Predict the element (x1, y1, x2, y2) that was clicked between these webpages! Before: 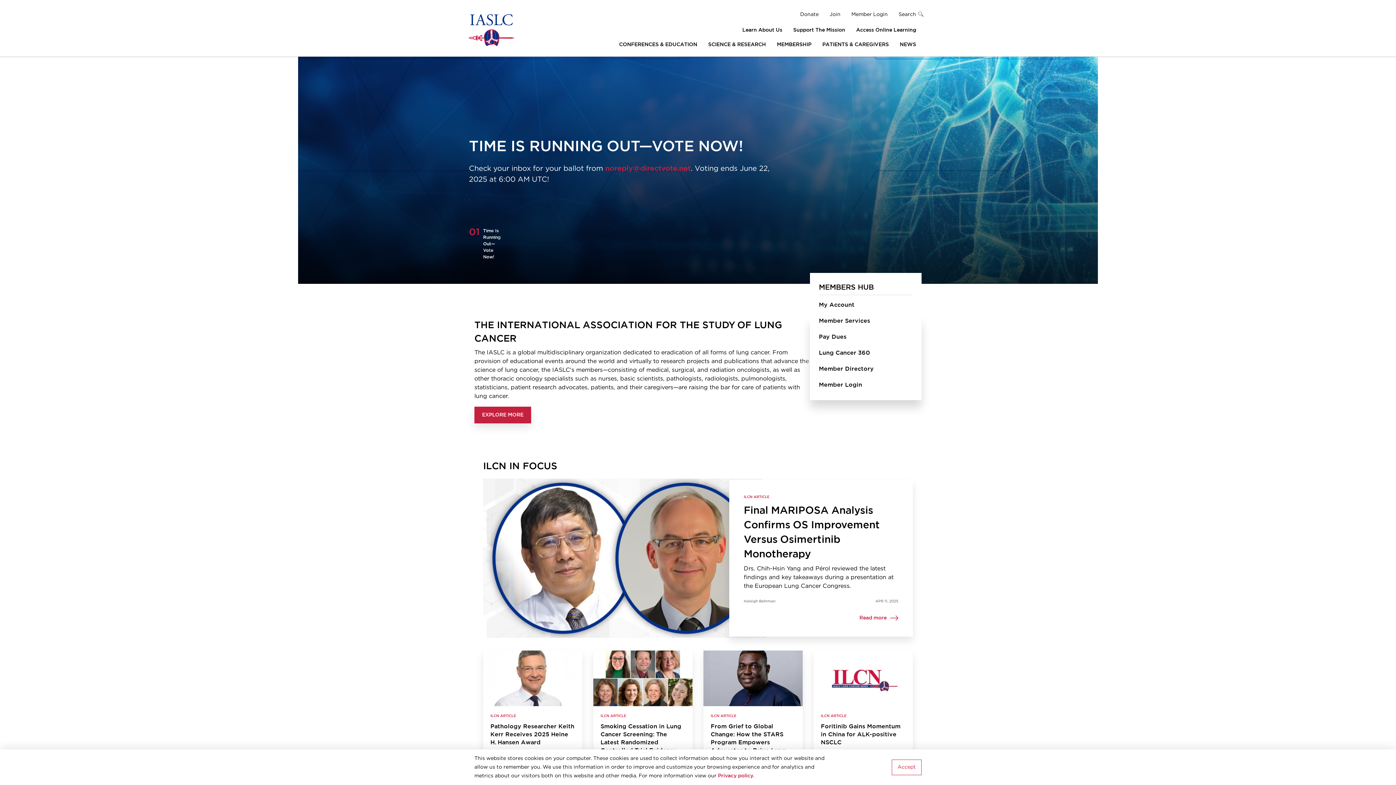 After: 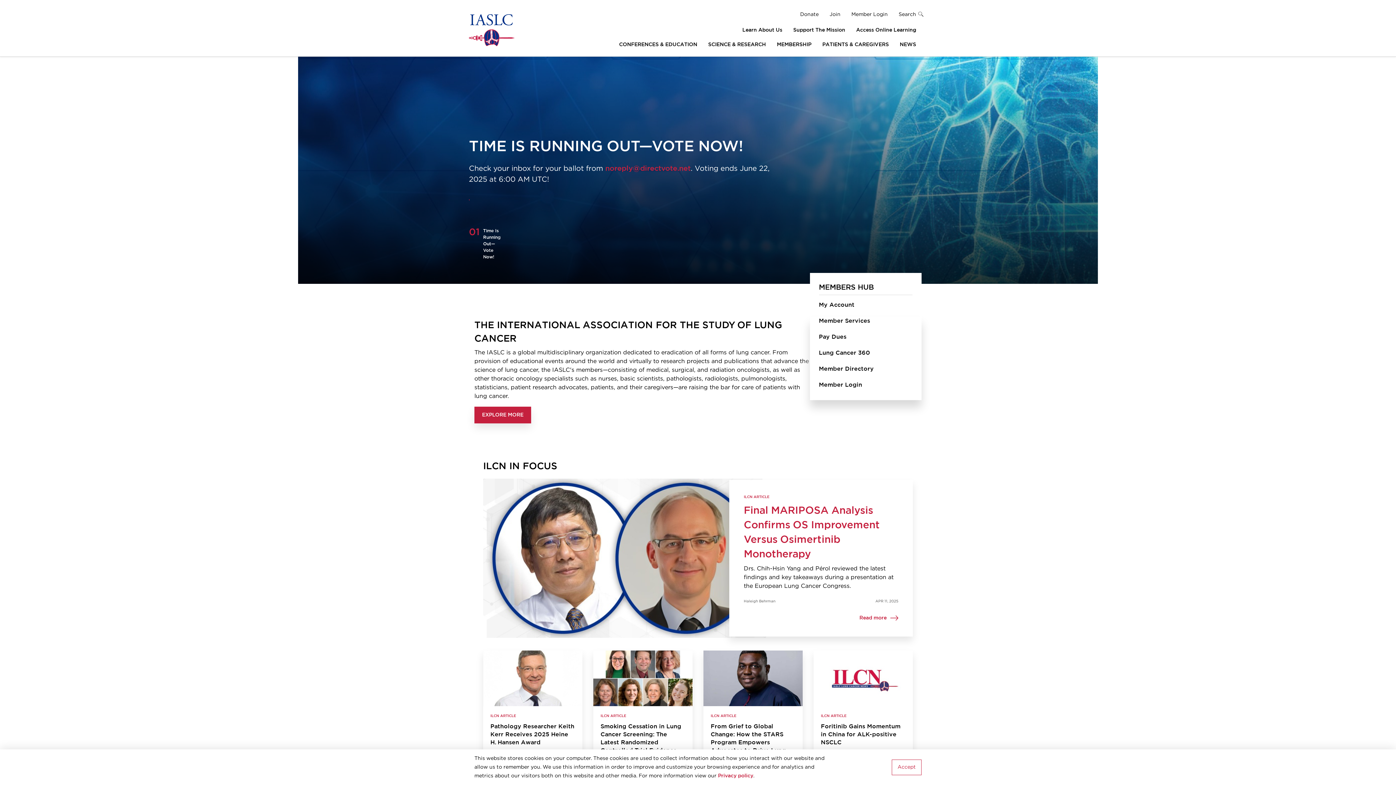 Action: bbox: (744, 503, 898, 561) label: Final MARIPOSA Analysis Confirms OS Improvement Versus Osimertinib Monotherapy